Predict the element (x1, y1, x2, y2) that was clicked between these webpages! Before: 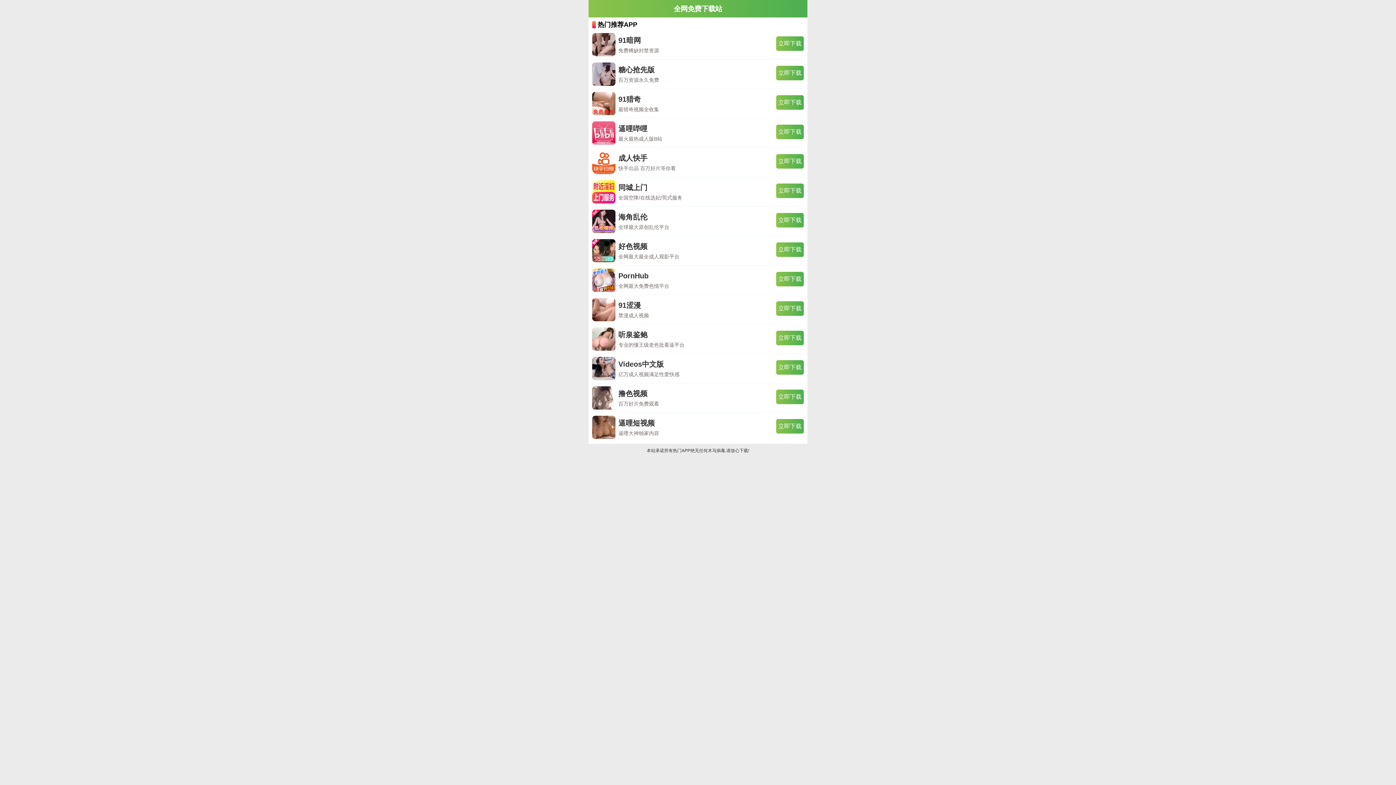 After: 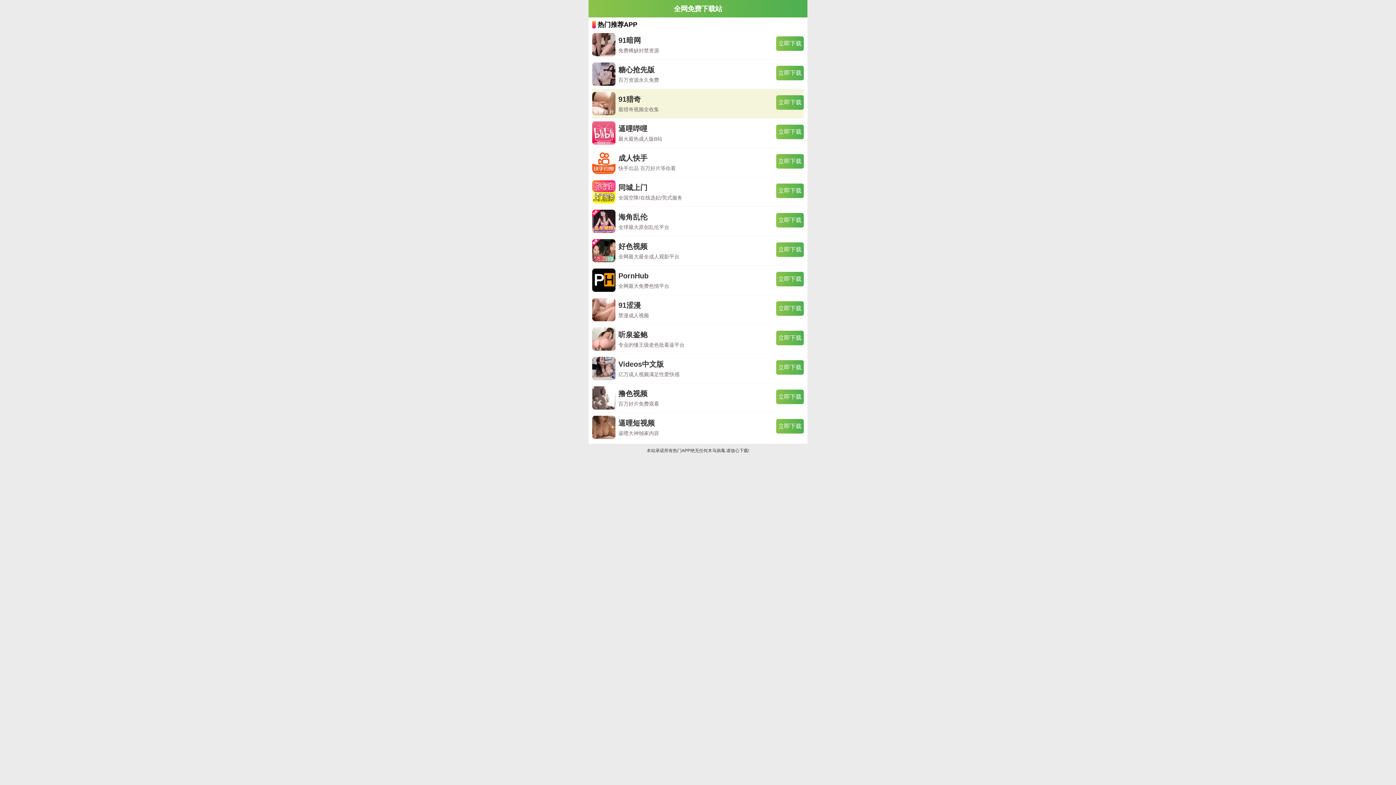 Action: label: 91猎奇

最猎奇视频全收集

立即下载 bbox: (592, 89, 804, 118)